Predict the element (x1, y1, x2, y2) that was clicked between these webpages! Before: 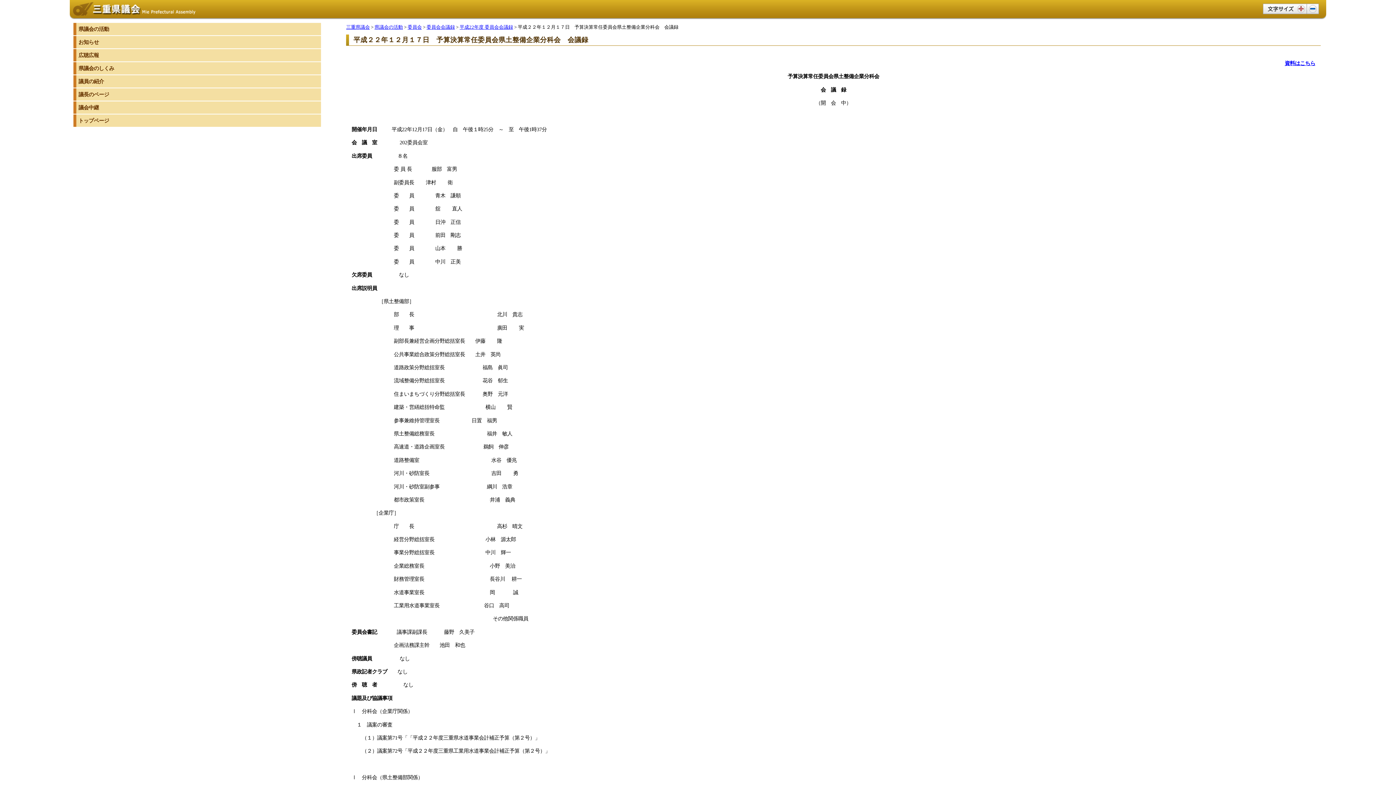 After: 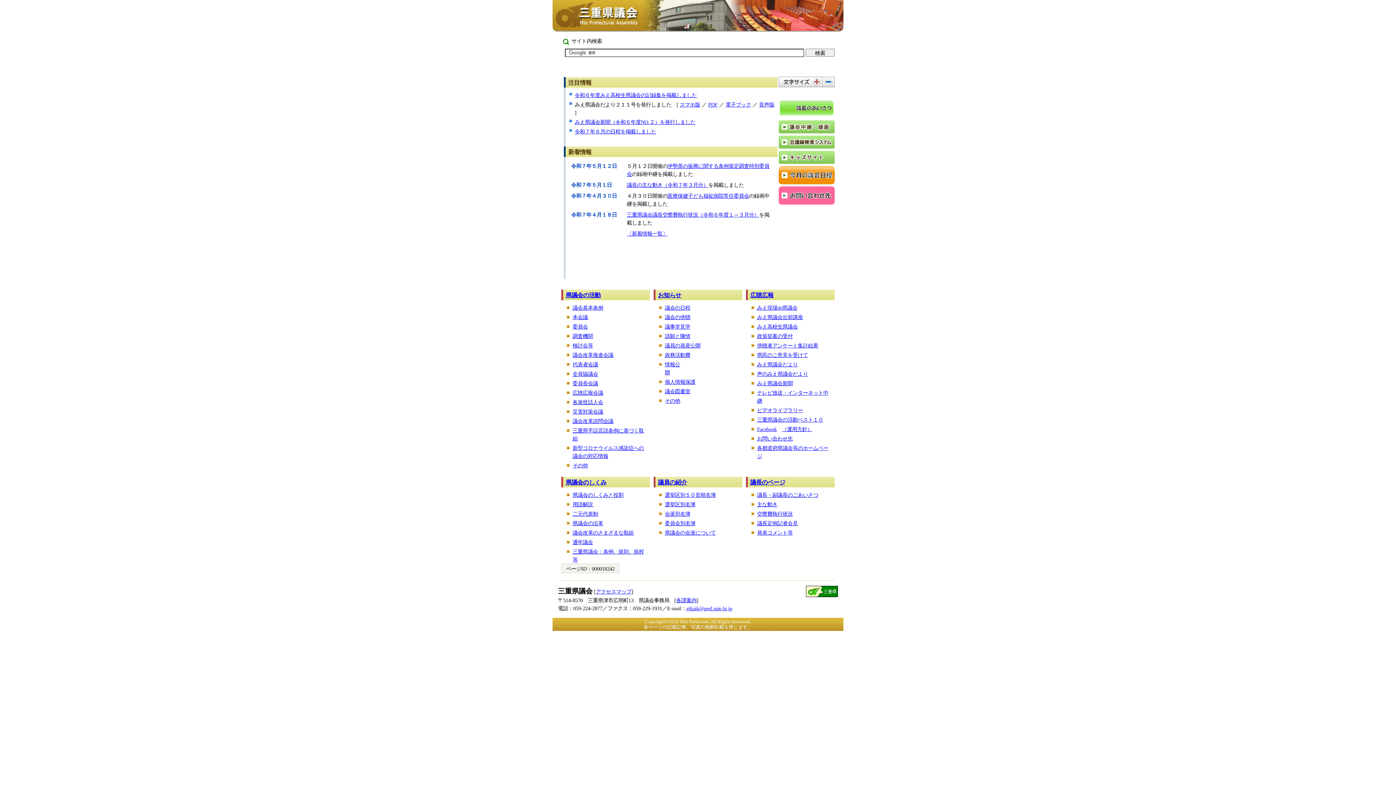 Action: label: トップページ bbox: (73, 114, 321, 126)